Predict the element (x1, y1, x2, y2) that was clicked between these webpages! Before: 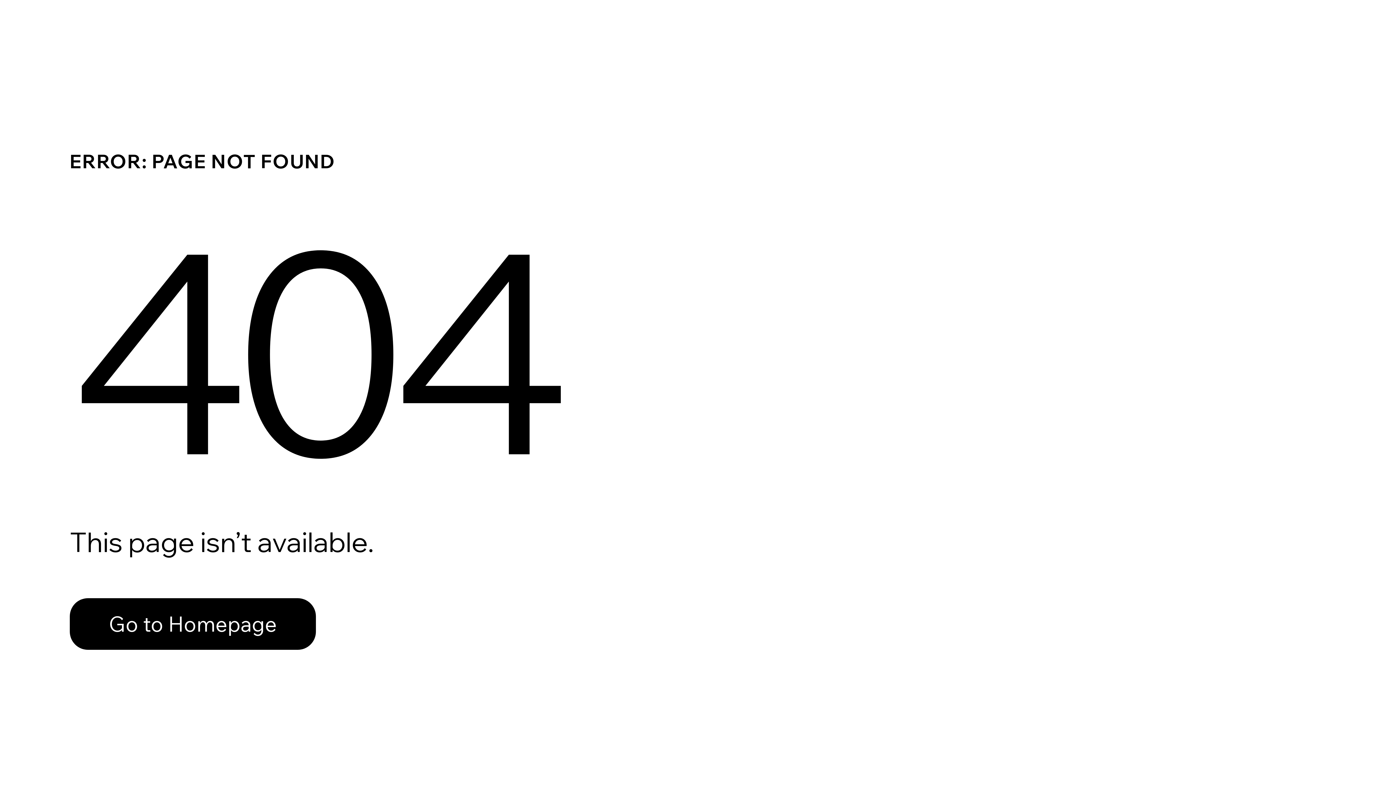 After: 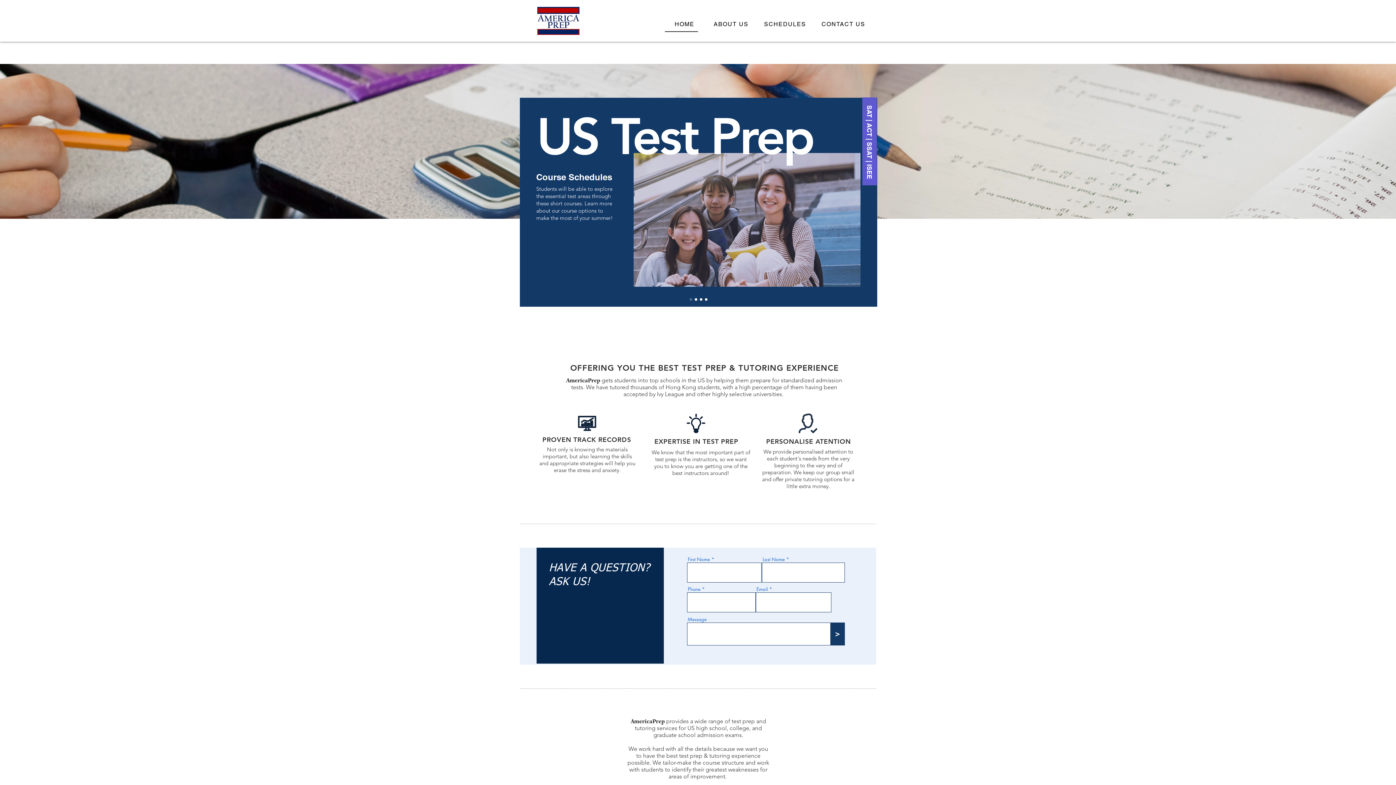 Action: bbox: (69, 582, 768, 659) label: Go to Homepage